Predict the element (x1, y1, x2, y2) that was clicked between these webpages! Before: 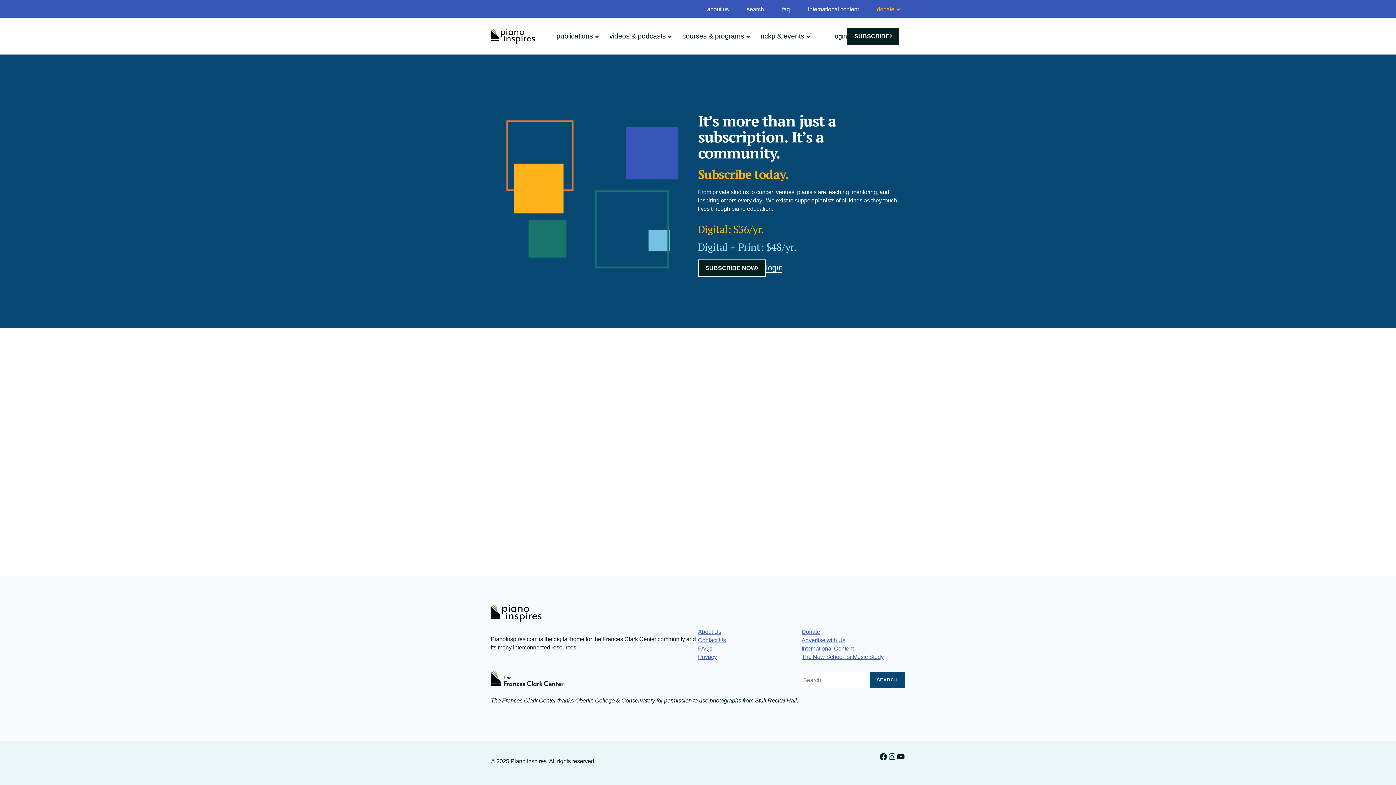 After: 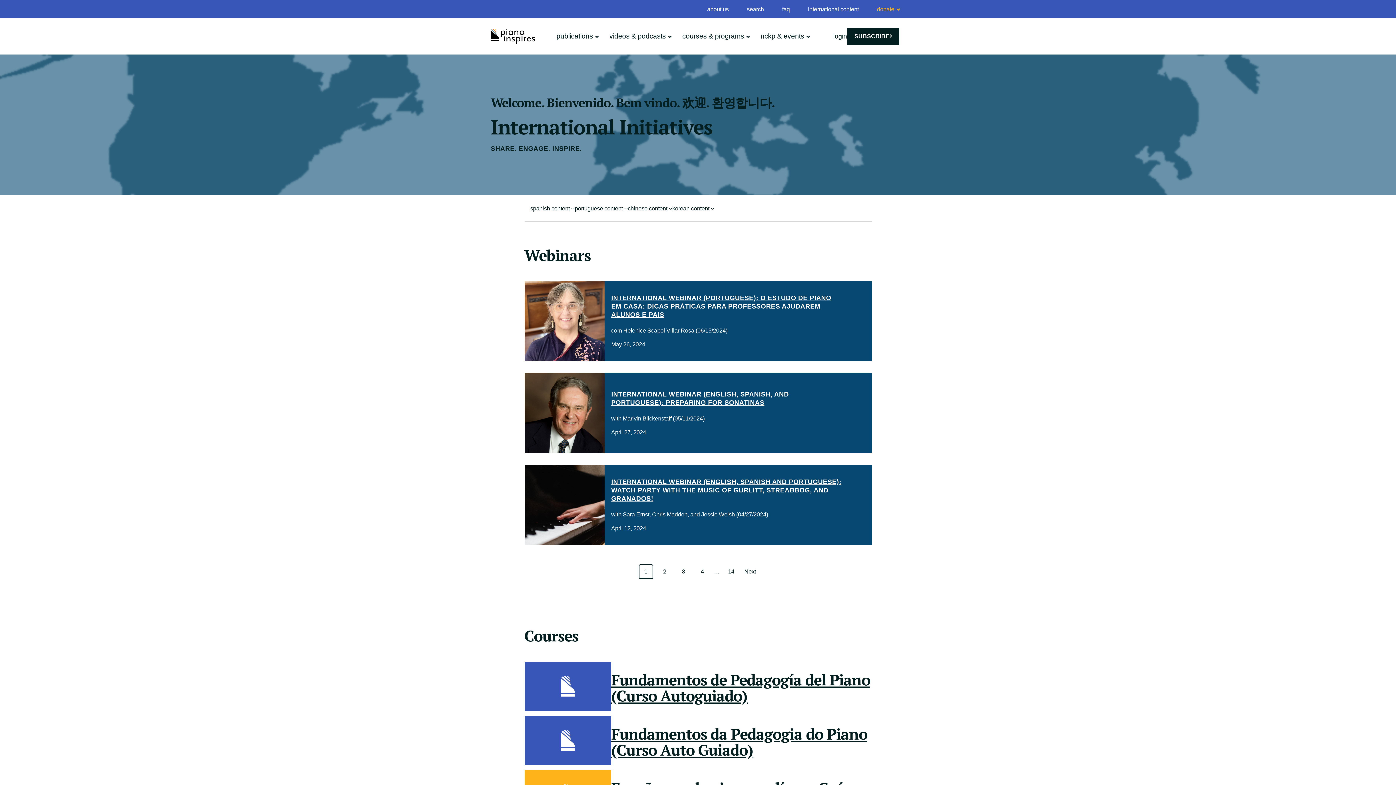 Action: label: international content bbox: (800, 7, 866, 10)